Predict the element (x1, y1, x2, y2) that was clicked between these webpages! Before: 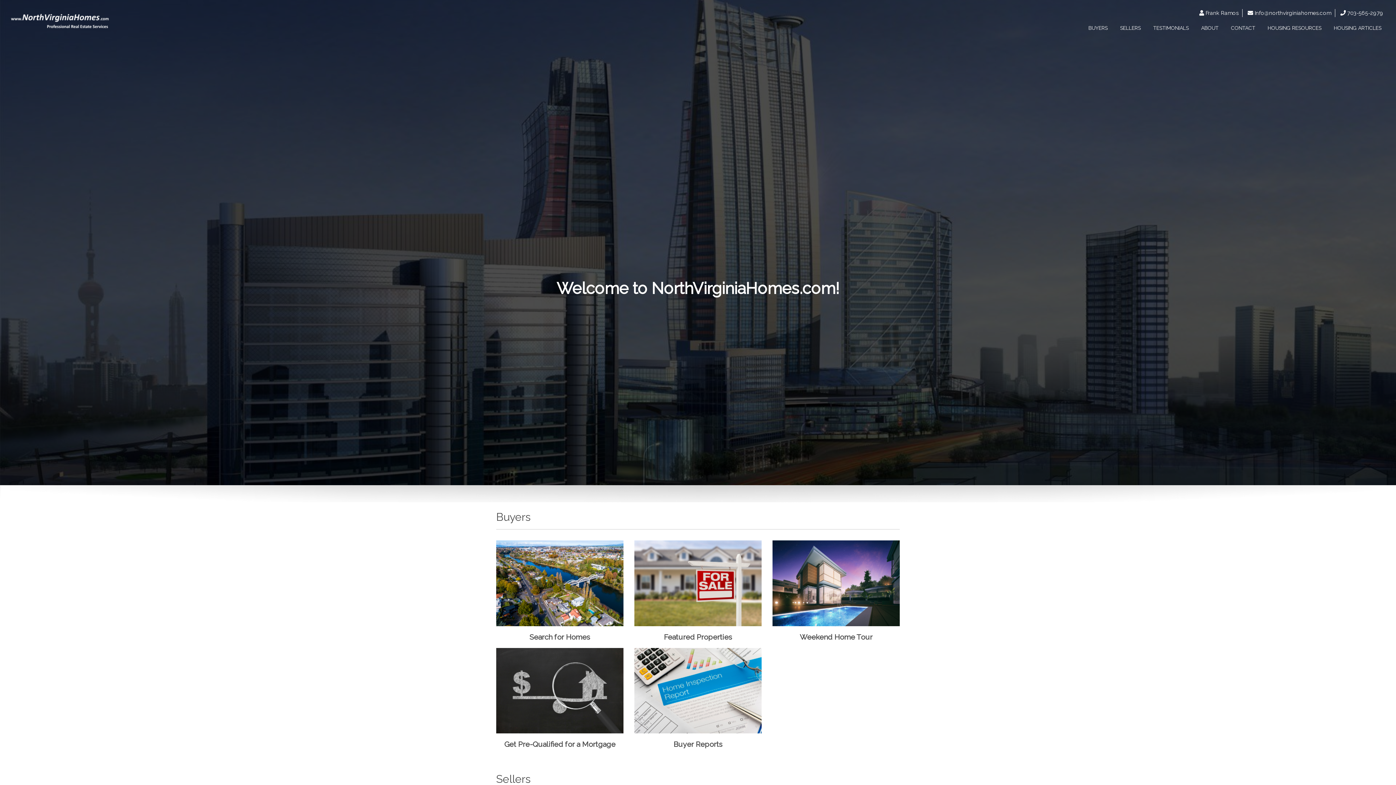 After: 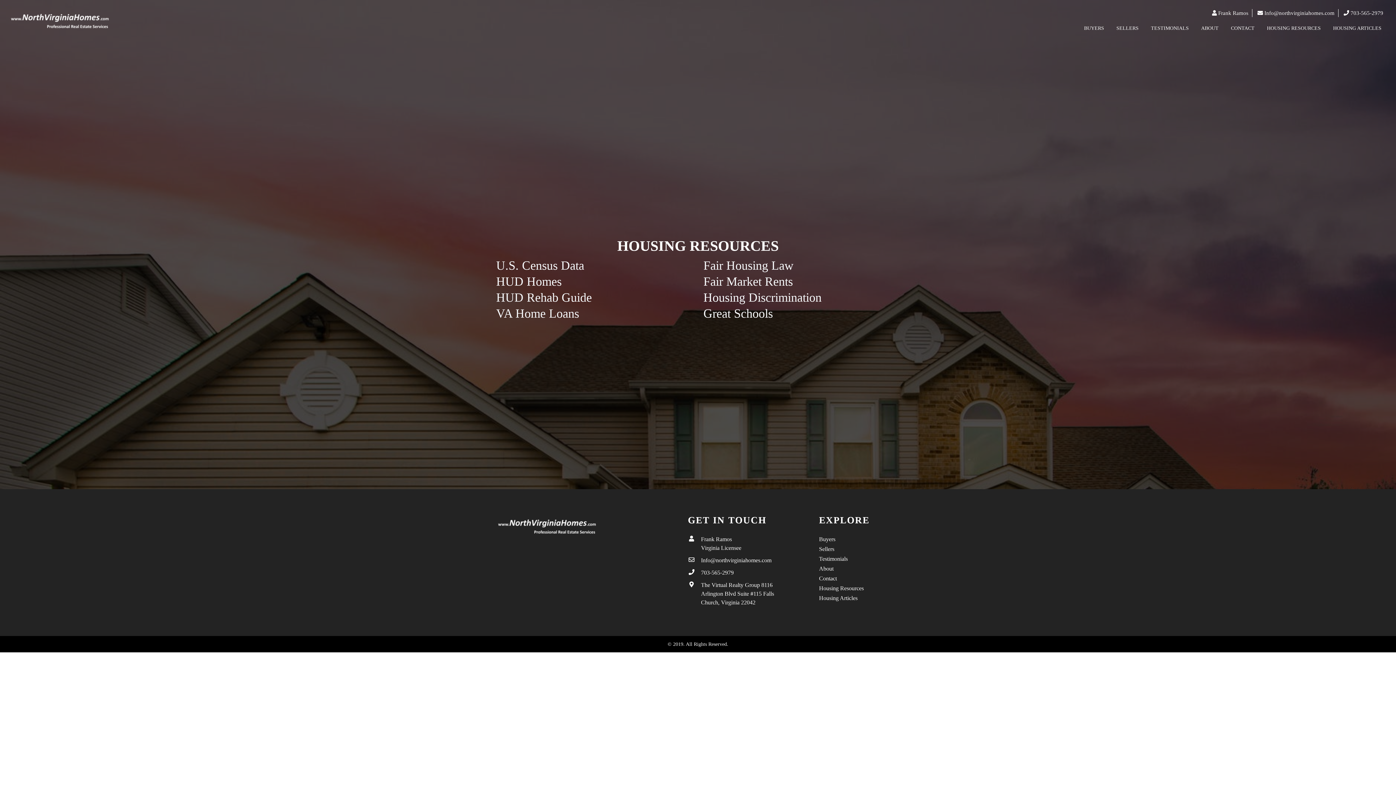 Action: bbox: (1268, 25, 1321, 30) label: HOUSING RESOURCES